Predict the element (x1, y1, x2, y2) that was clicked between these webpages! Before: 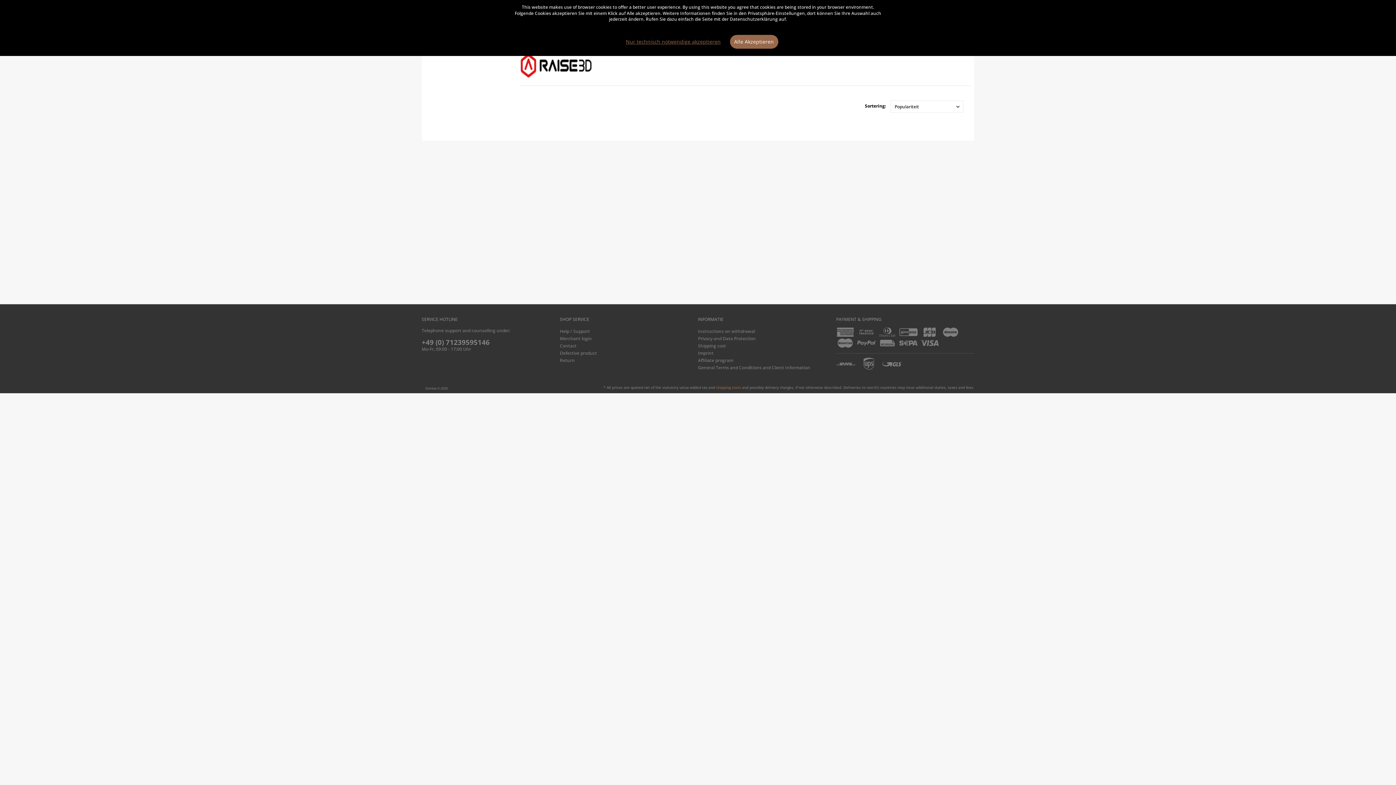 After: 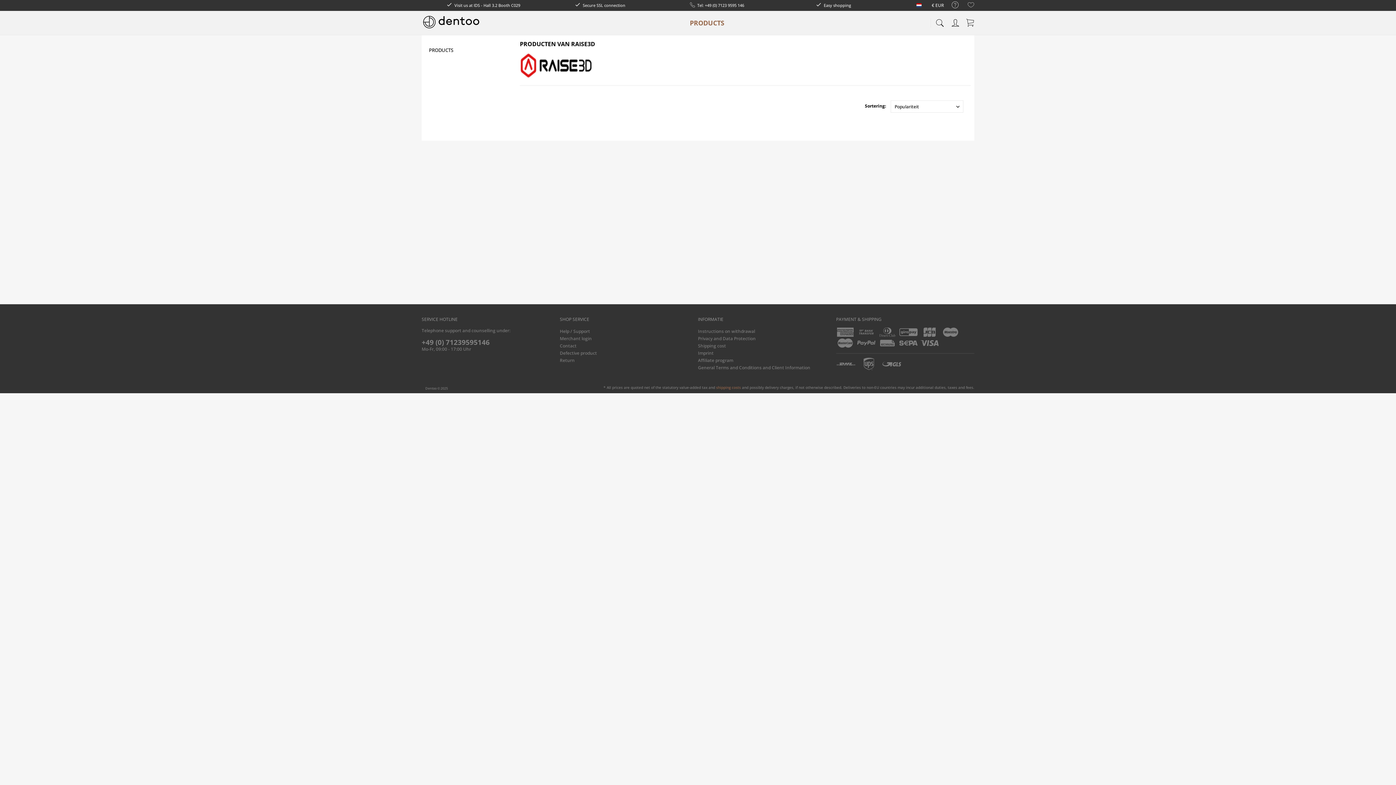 Action: bbox: (730, 34, 778, 48) label: Alle Akzeptieren